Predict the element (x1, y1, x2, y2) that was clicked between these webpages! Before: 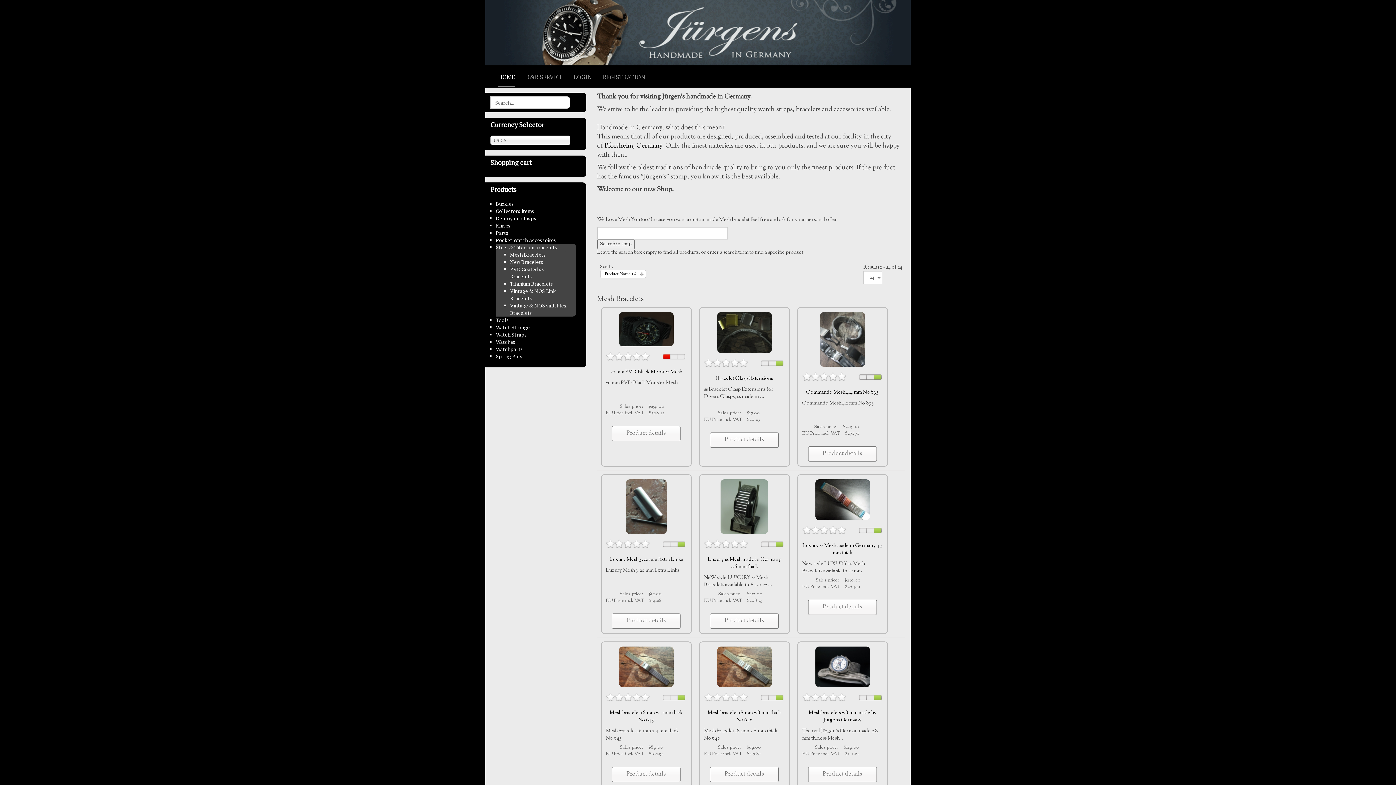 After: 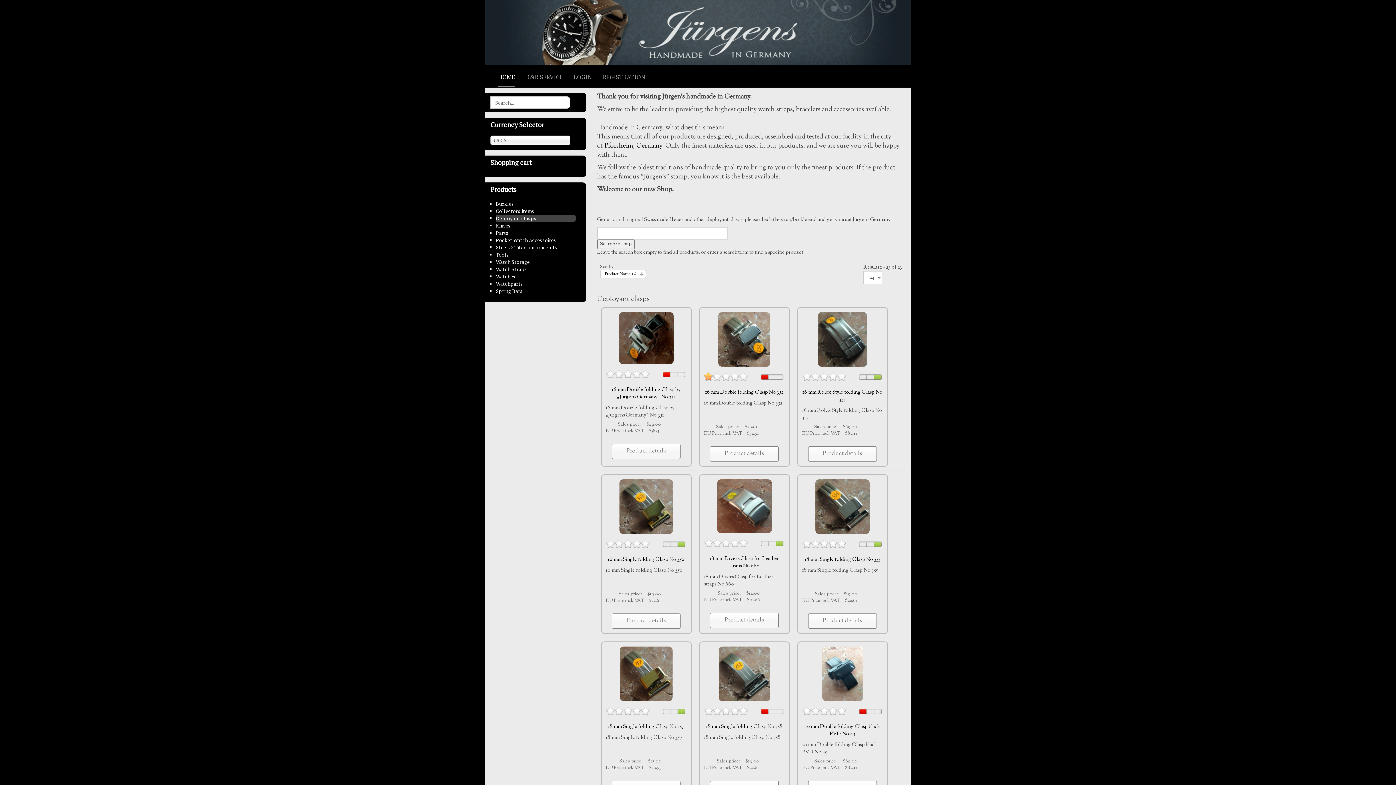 Action: label: Deployant clasps bbox: (496, 214, 536, 221)